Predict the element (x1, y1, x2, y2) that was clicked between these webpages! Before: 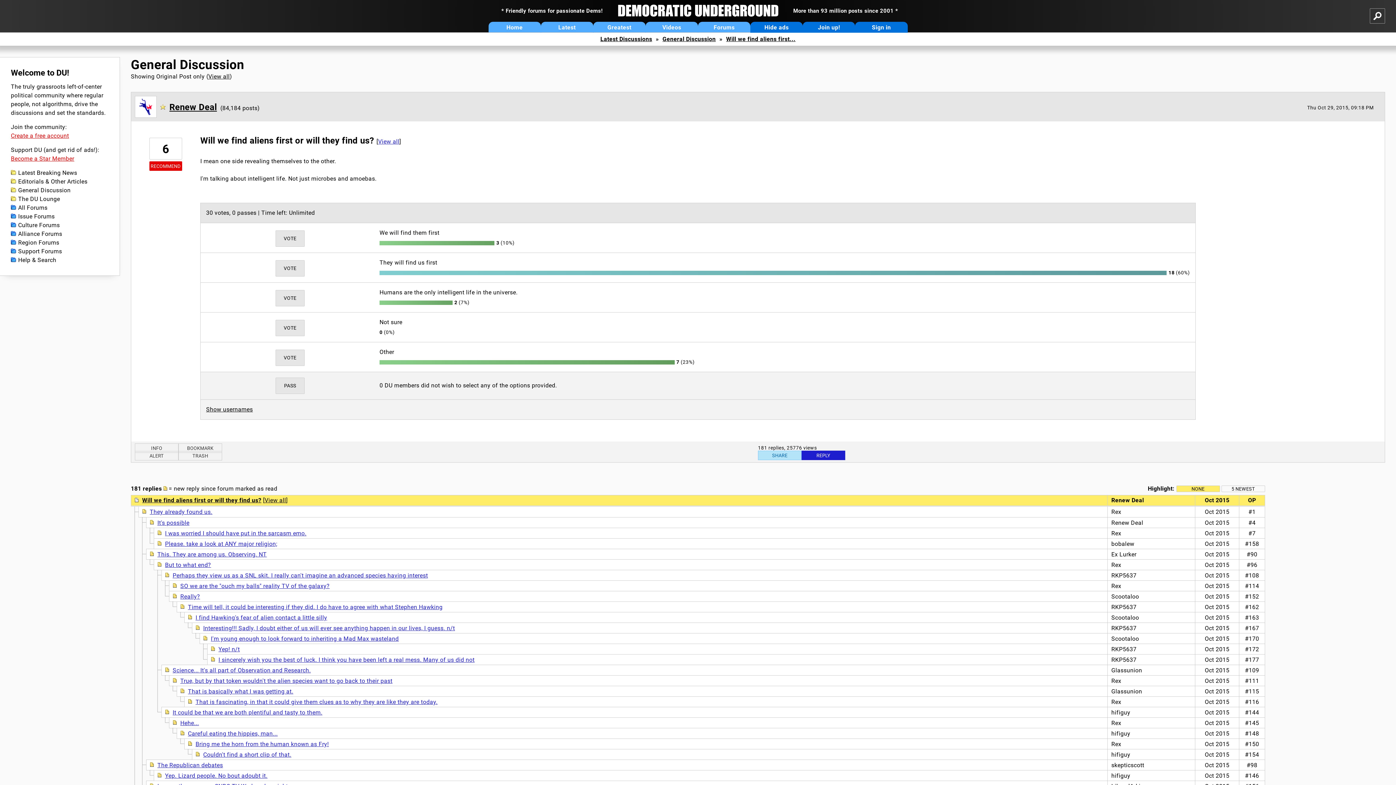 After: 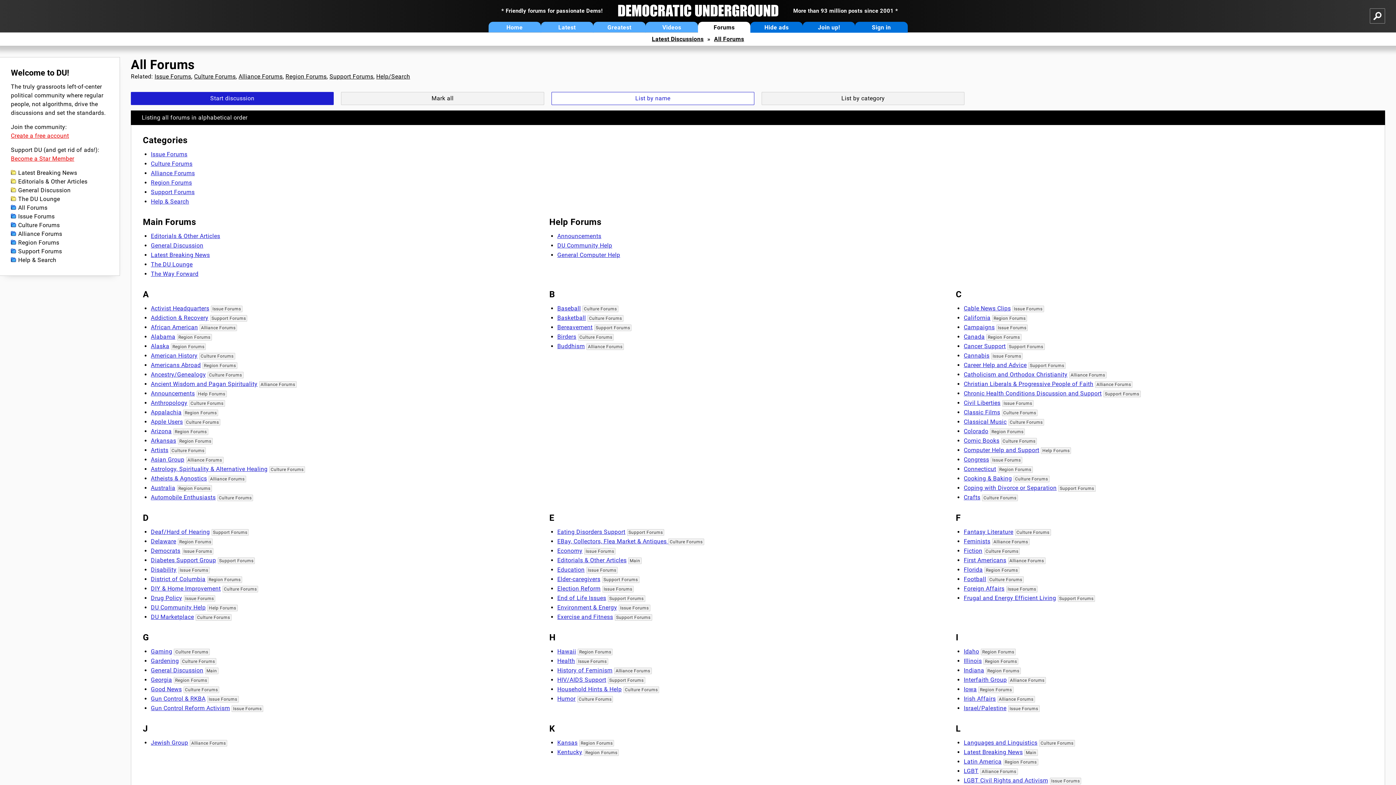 Action: bbox: (698, 21, 750, 32) label: Forums